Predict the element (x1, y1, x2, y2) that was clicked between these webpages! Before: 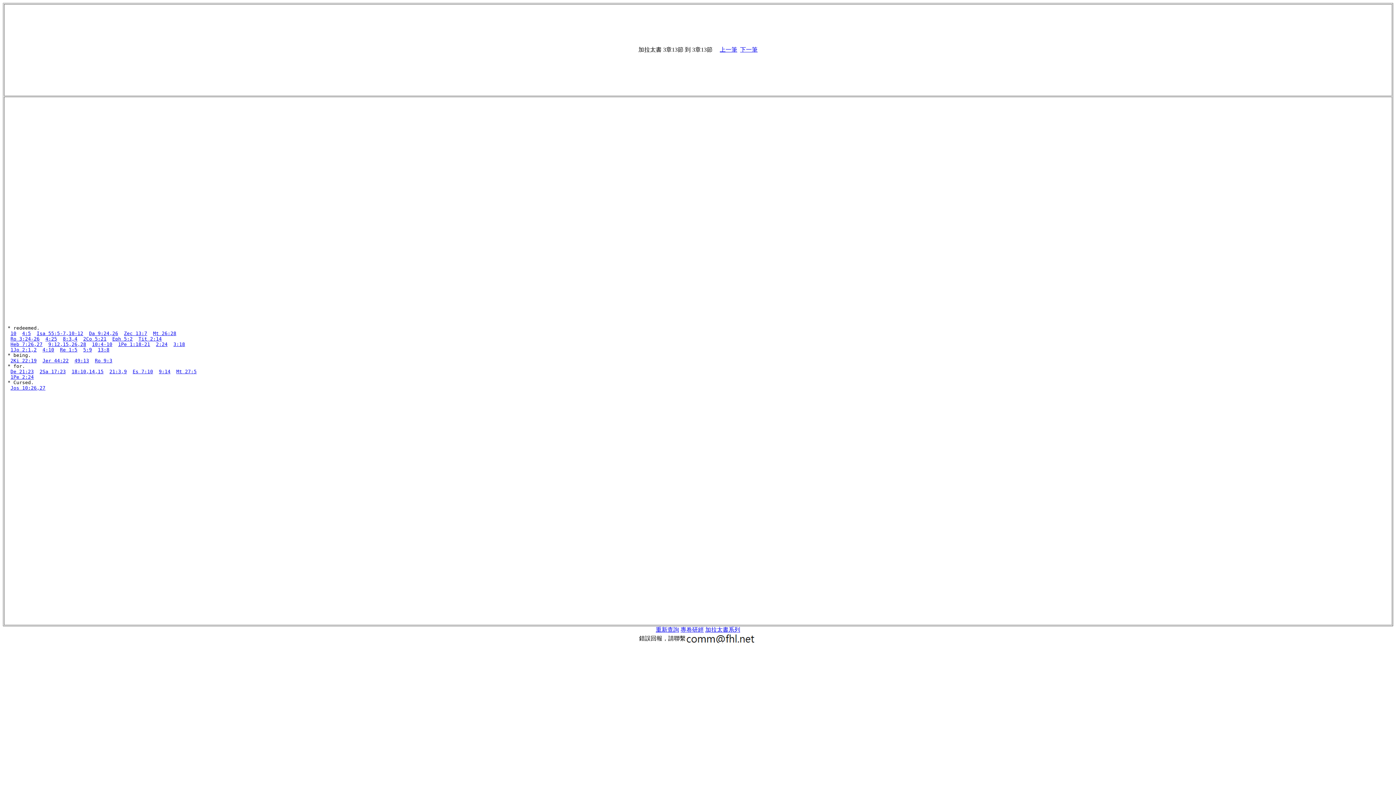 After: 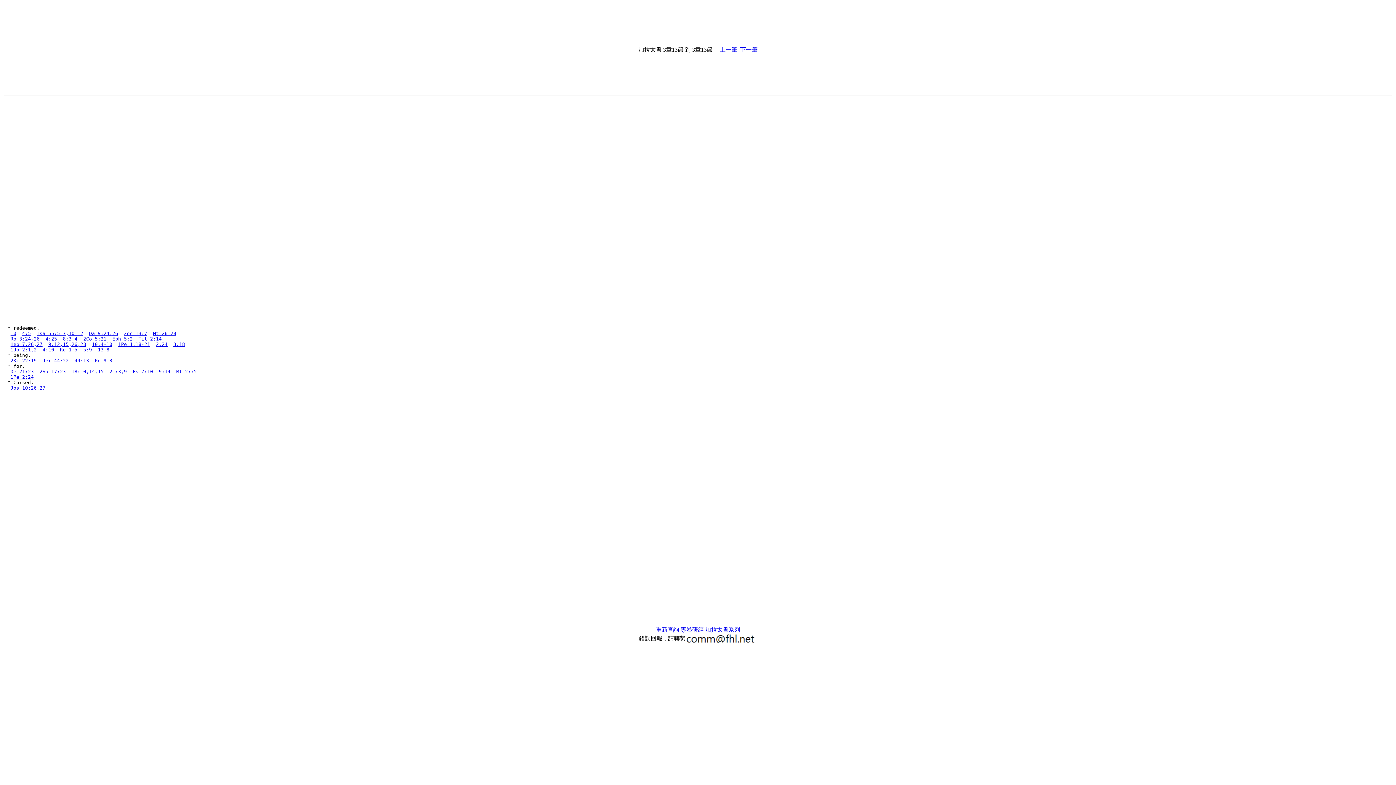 Action: bbox: (176, 369, 196, 374) label: Mt 27:5